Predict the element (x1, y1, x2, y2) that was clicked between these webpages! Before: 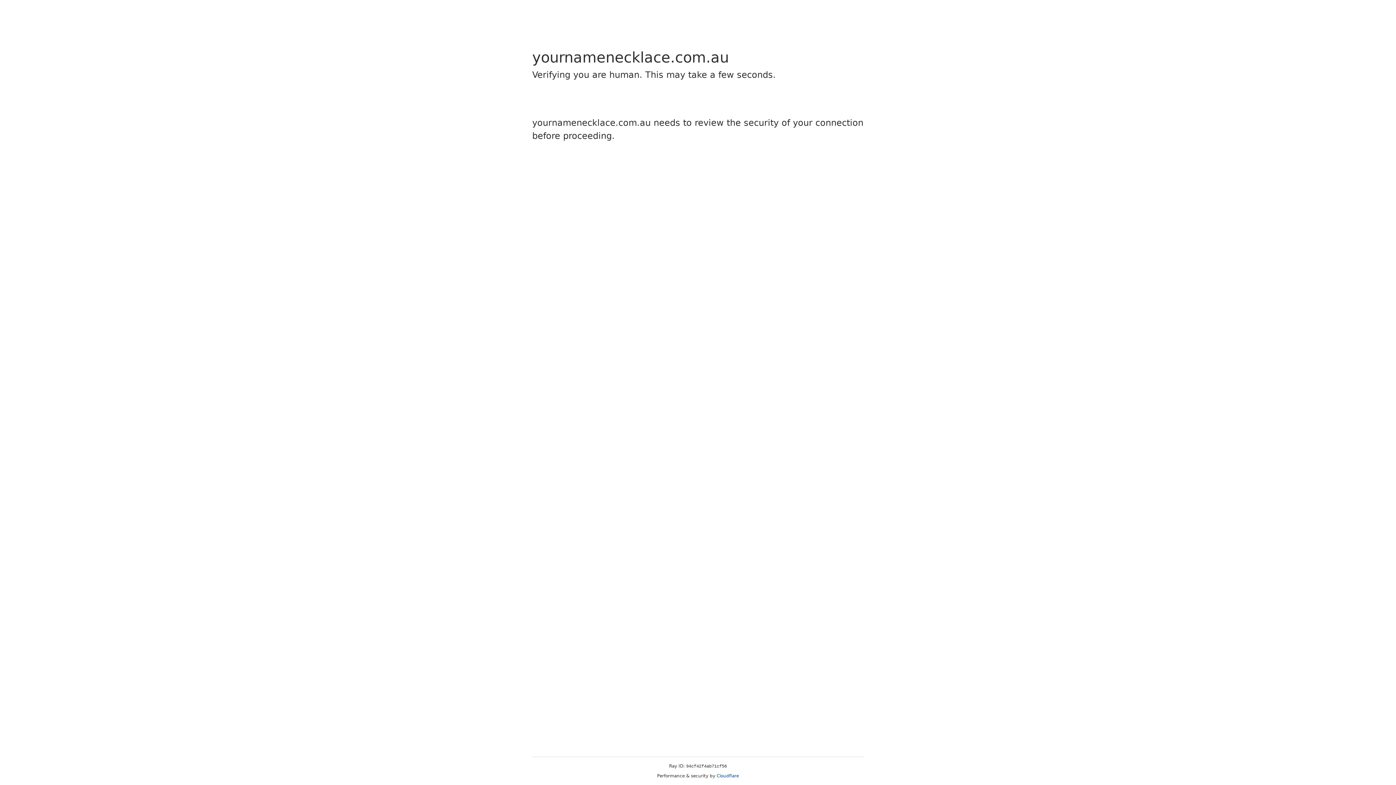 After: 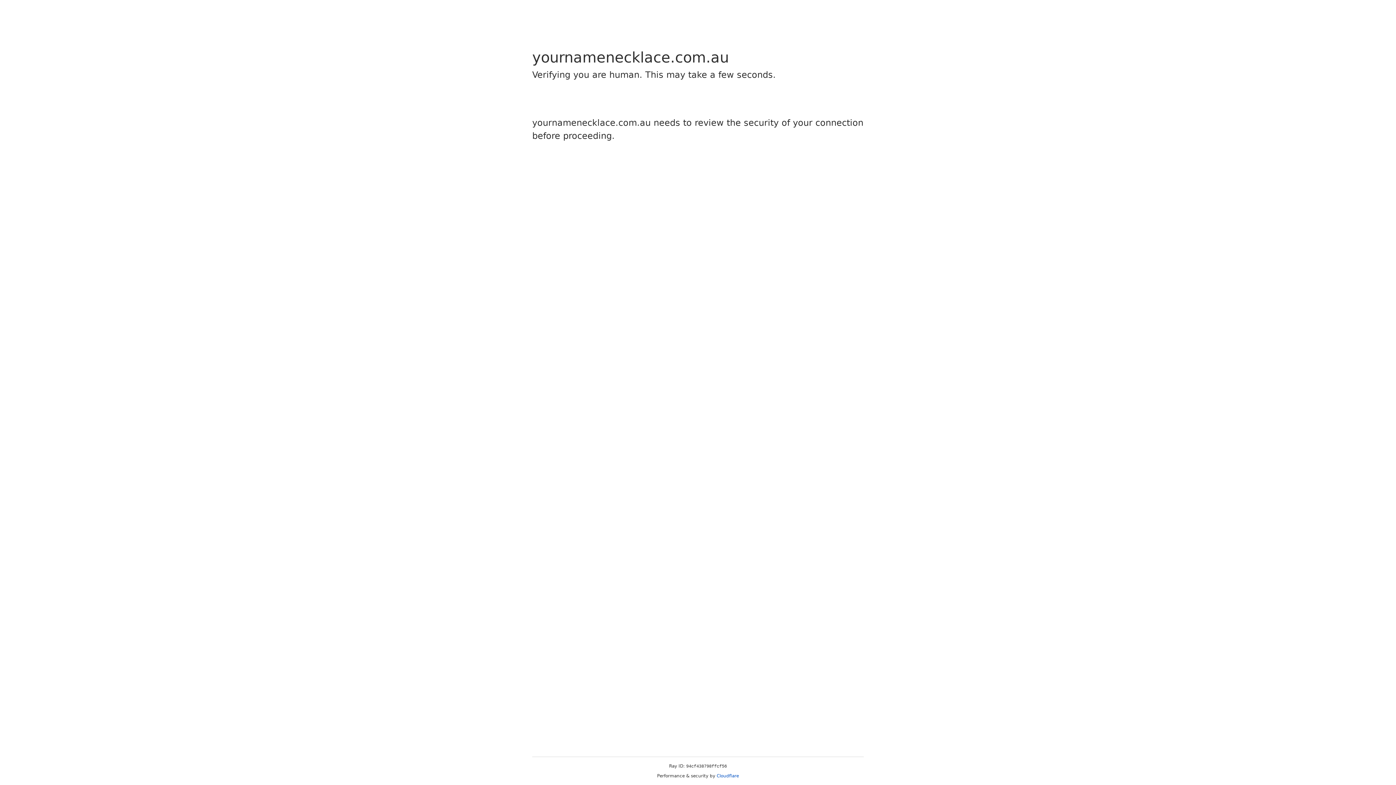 Action: label: Cloudflare bbox: (716, 773, 739, 778)